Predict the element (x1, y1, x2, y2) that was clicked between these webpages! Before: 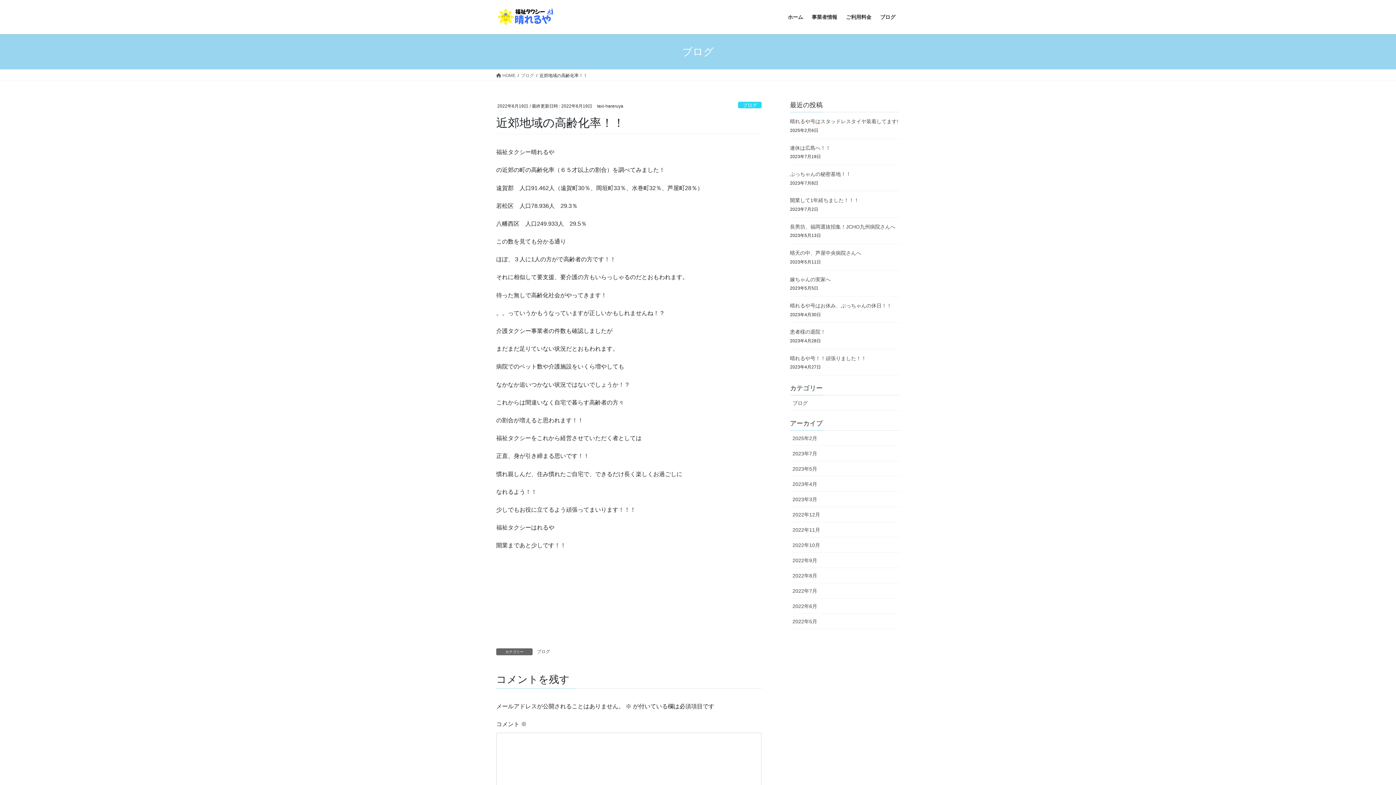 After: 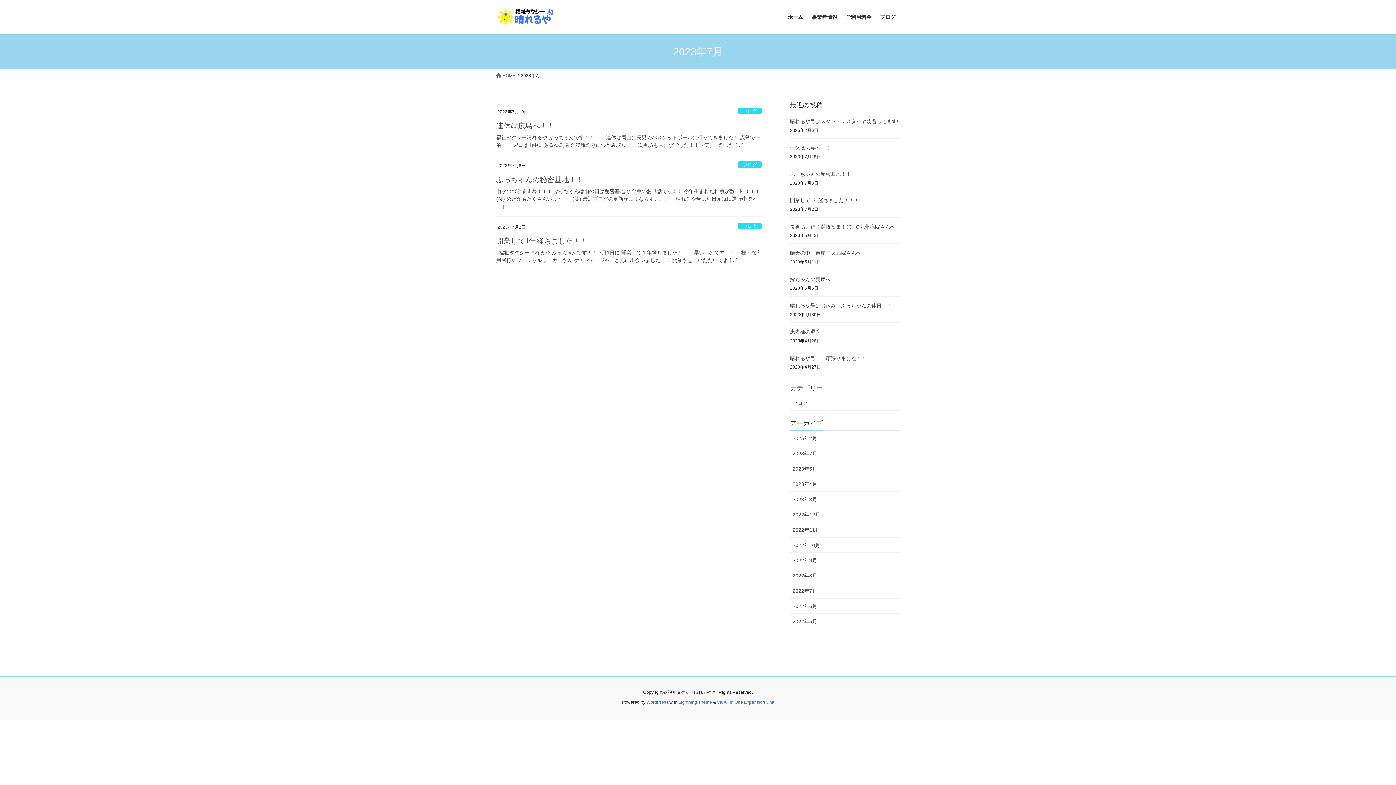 Action: bbox: (790, 446, 900, 461) label: 2023年7月